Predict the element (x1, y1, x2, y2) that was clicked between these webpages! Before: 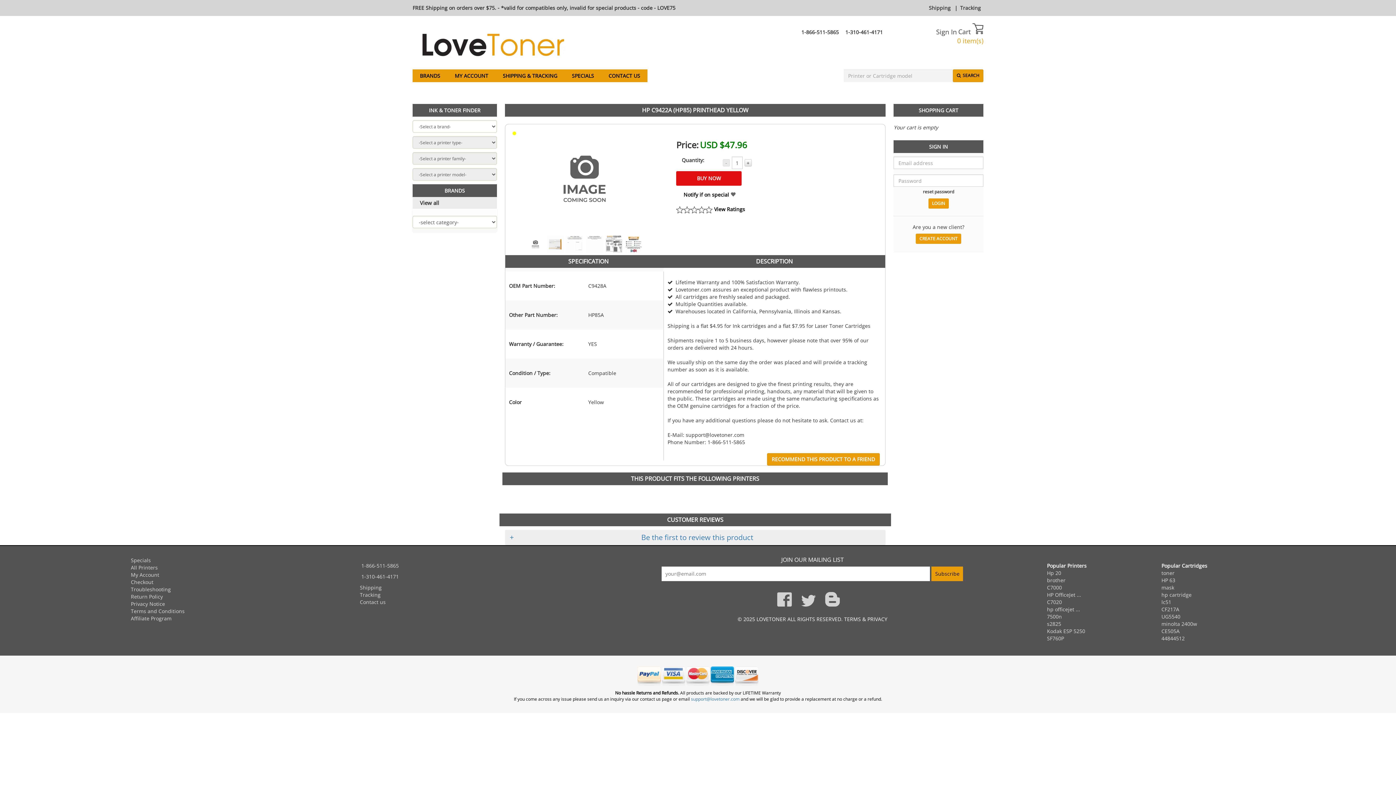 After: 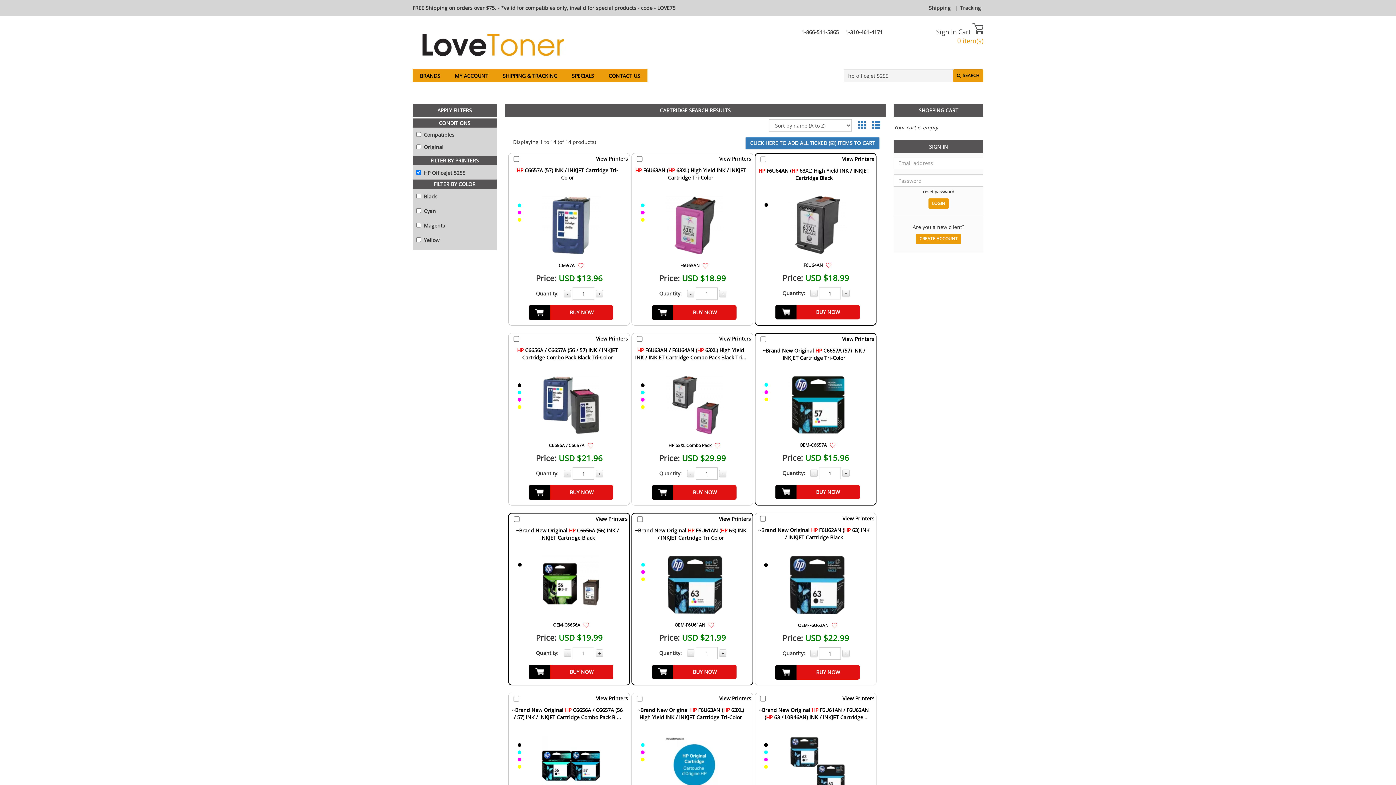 Action: bbox: (1047, 606, 1080, 613) label: hp officejet ...